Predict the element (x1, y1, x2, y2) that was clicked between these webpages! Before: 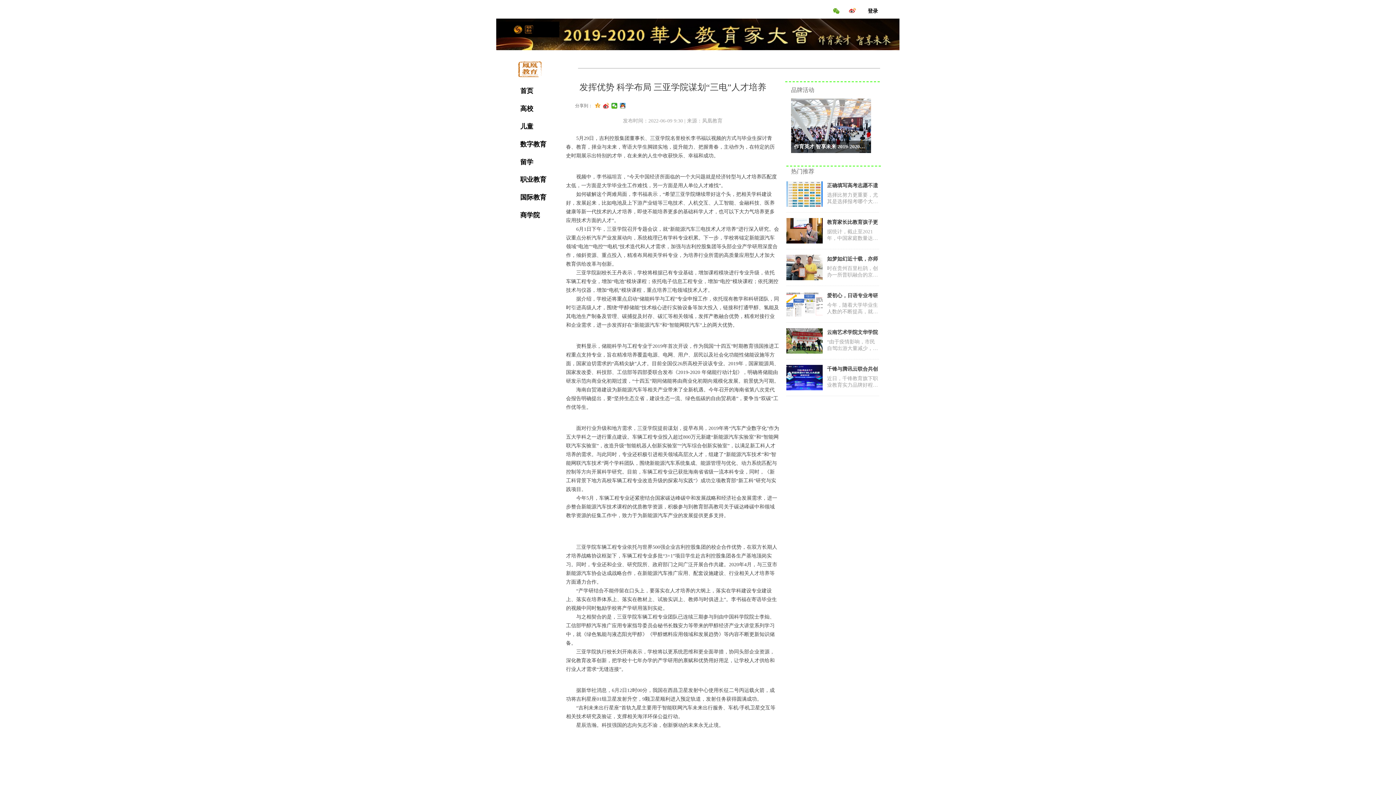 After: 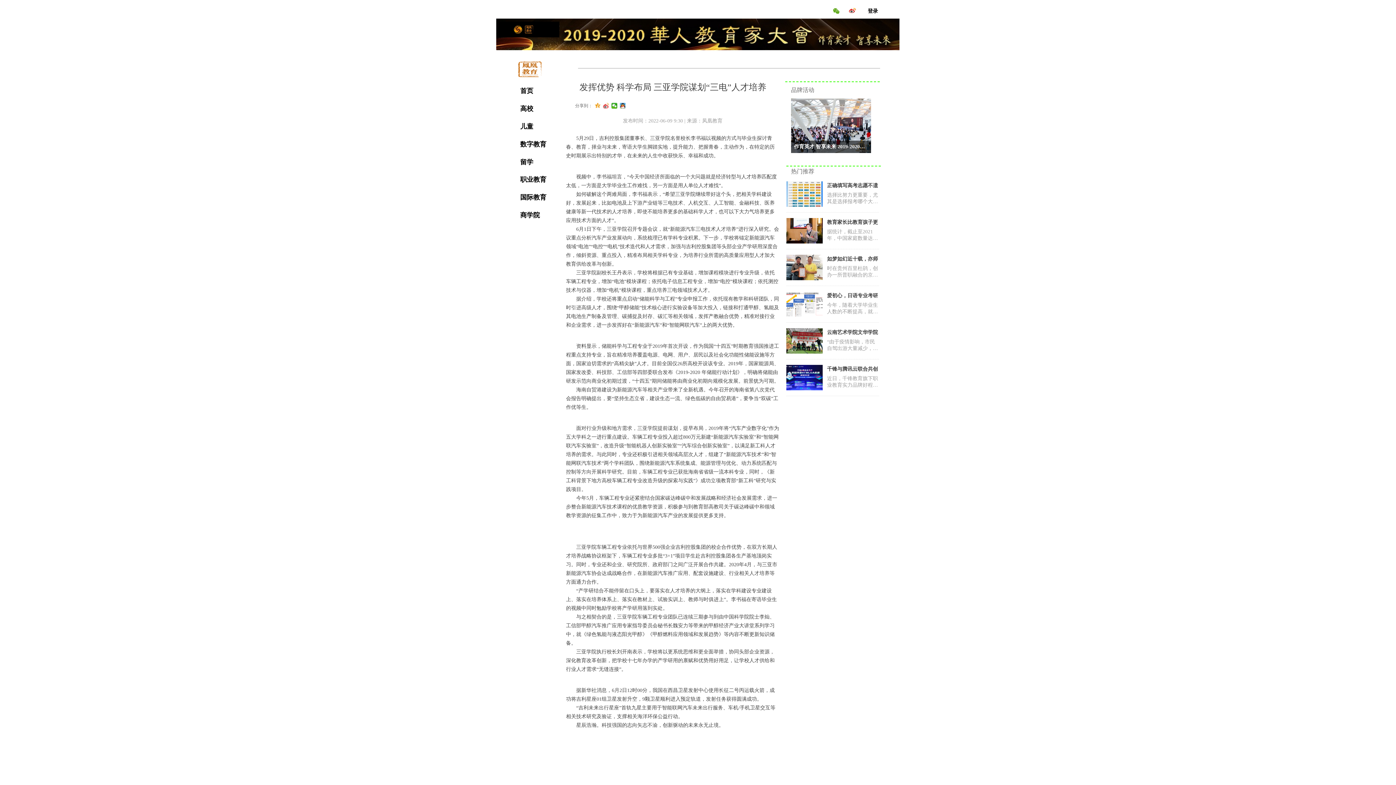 Action: bbox: (603, 102, 609, 108)